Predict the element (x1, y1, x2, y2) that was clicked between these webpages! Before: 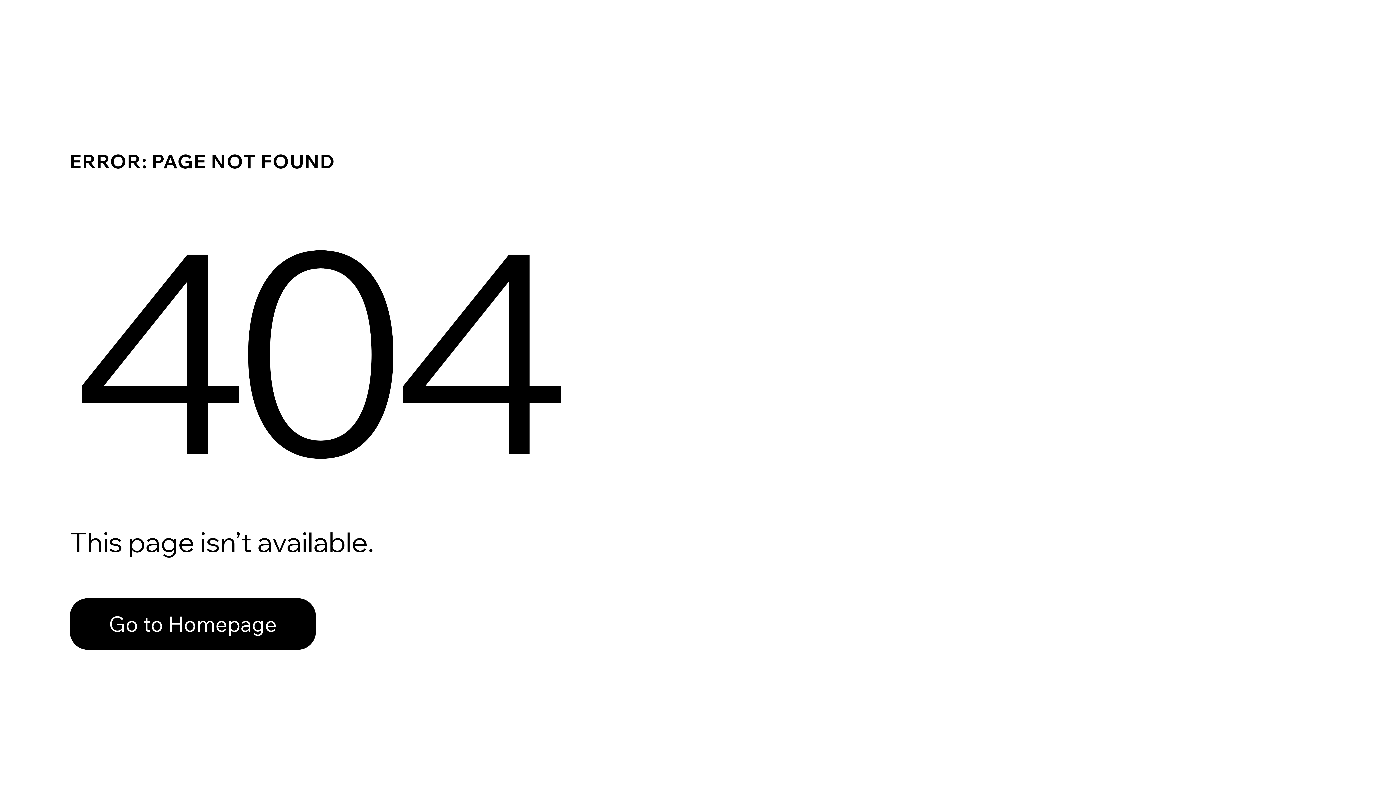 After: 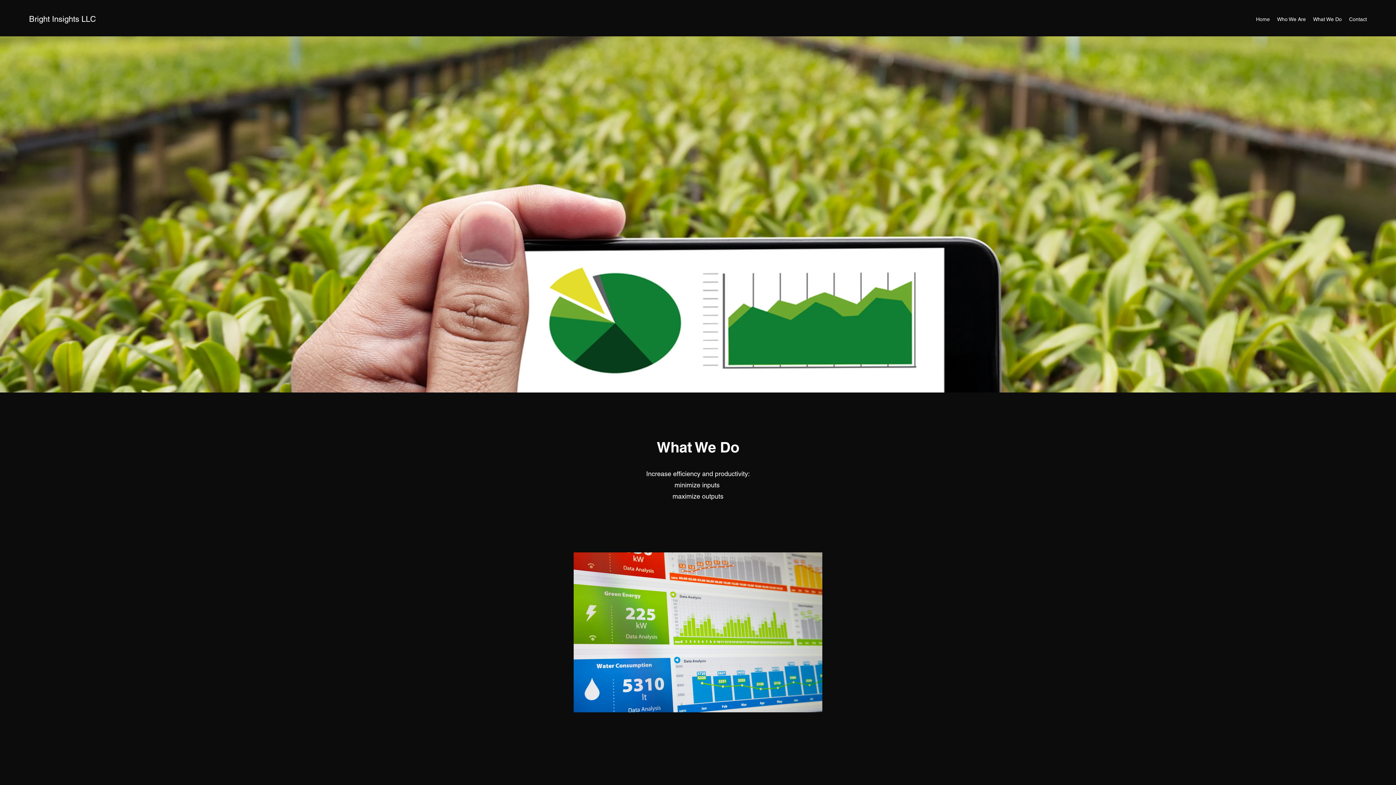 Action: bbox: (69, 582, 768, 659) label: Go to Homepage